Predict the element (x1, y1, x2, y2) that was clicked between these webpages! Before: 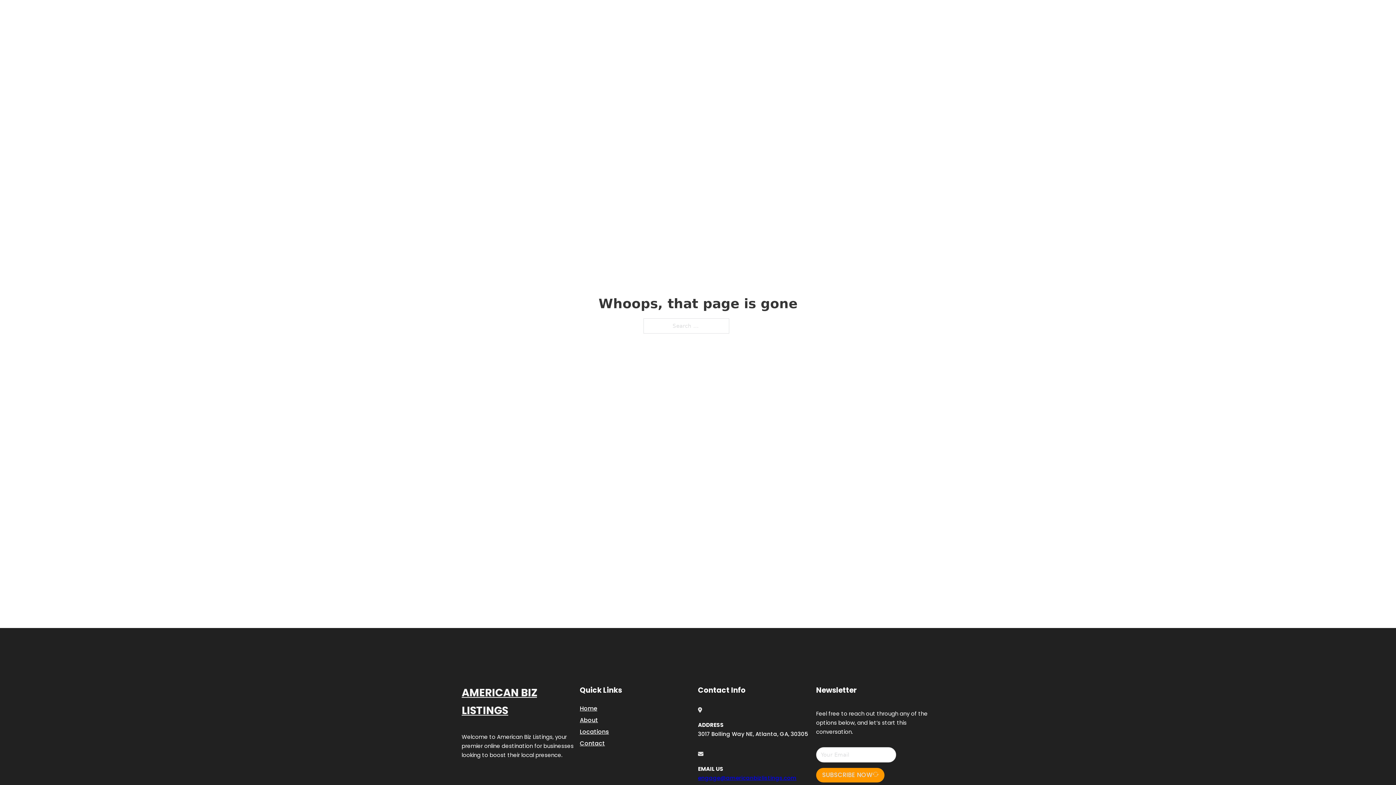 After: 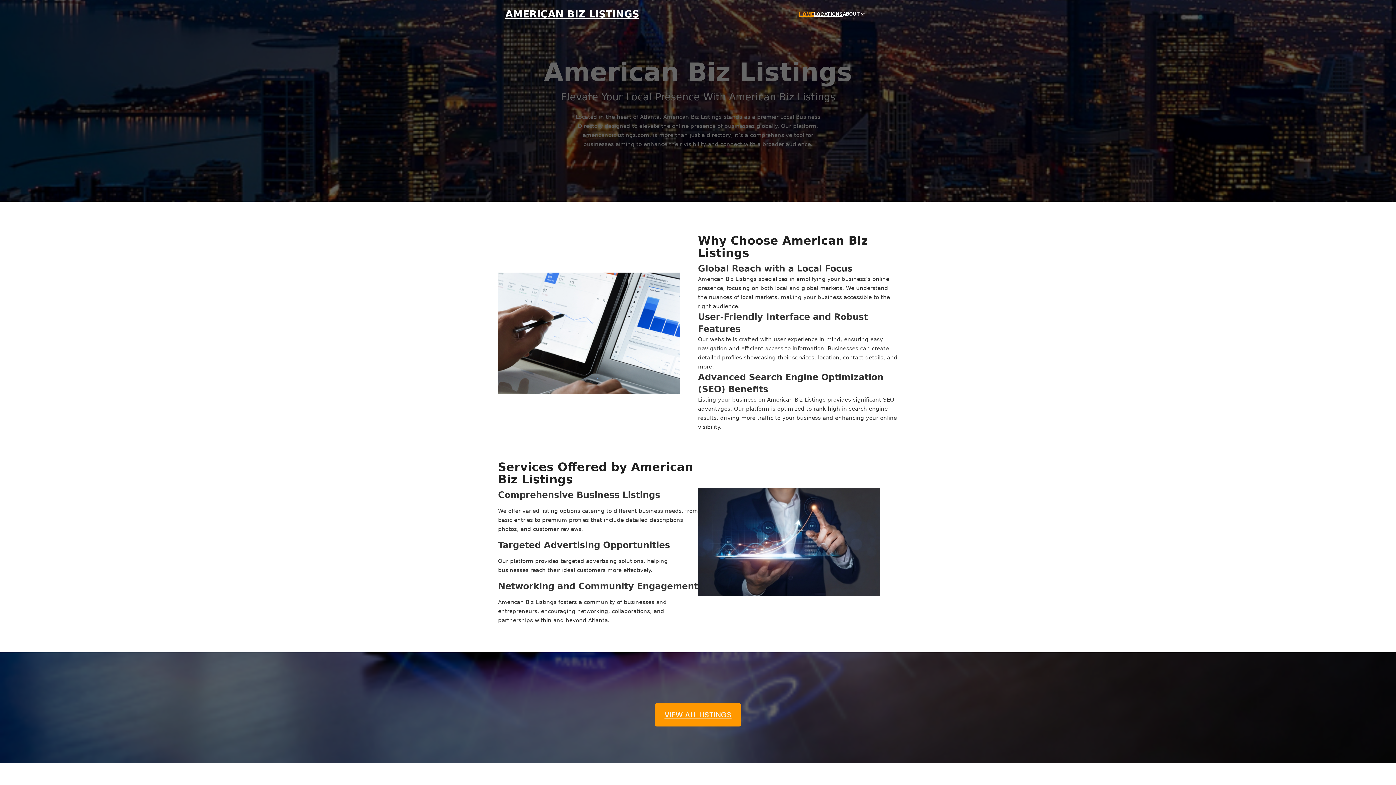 Action: label: AMERICAN BIZ LISTINGS bbox: (461, 684, 580, 719)